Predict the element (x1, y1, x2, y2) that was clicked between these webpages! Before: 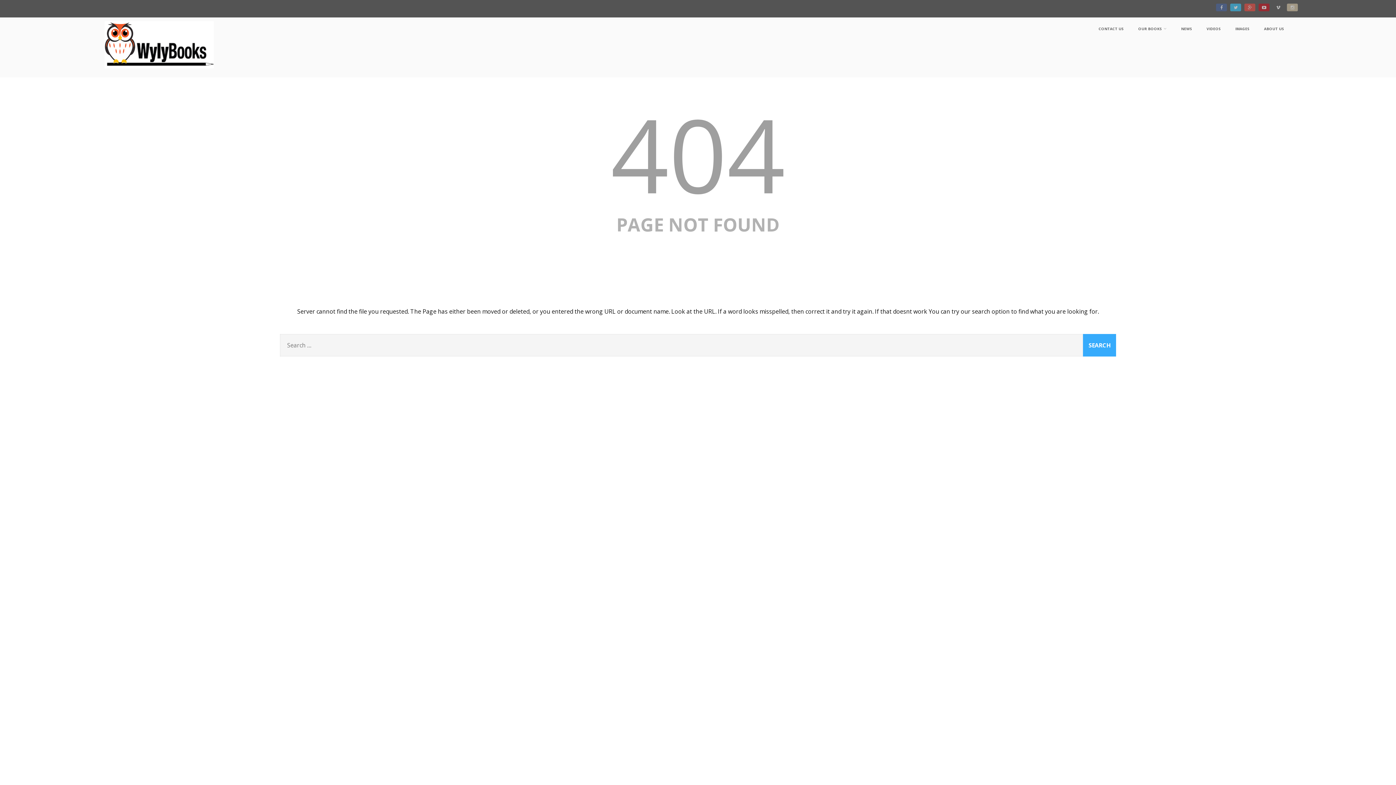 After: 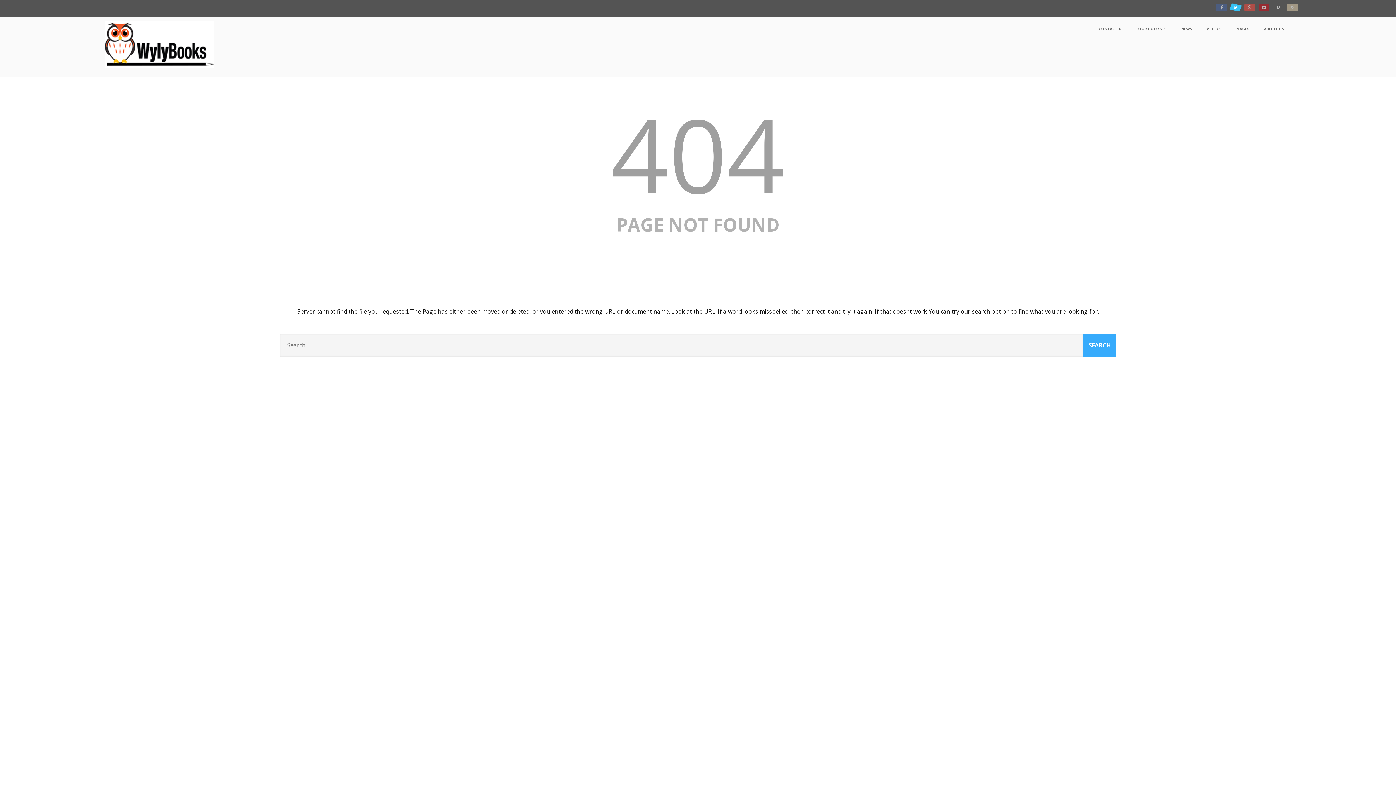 Action: bbox: (1230, 3, 1241, 11)